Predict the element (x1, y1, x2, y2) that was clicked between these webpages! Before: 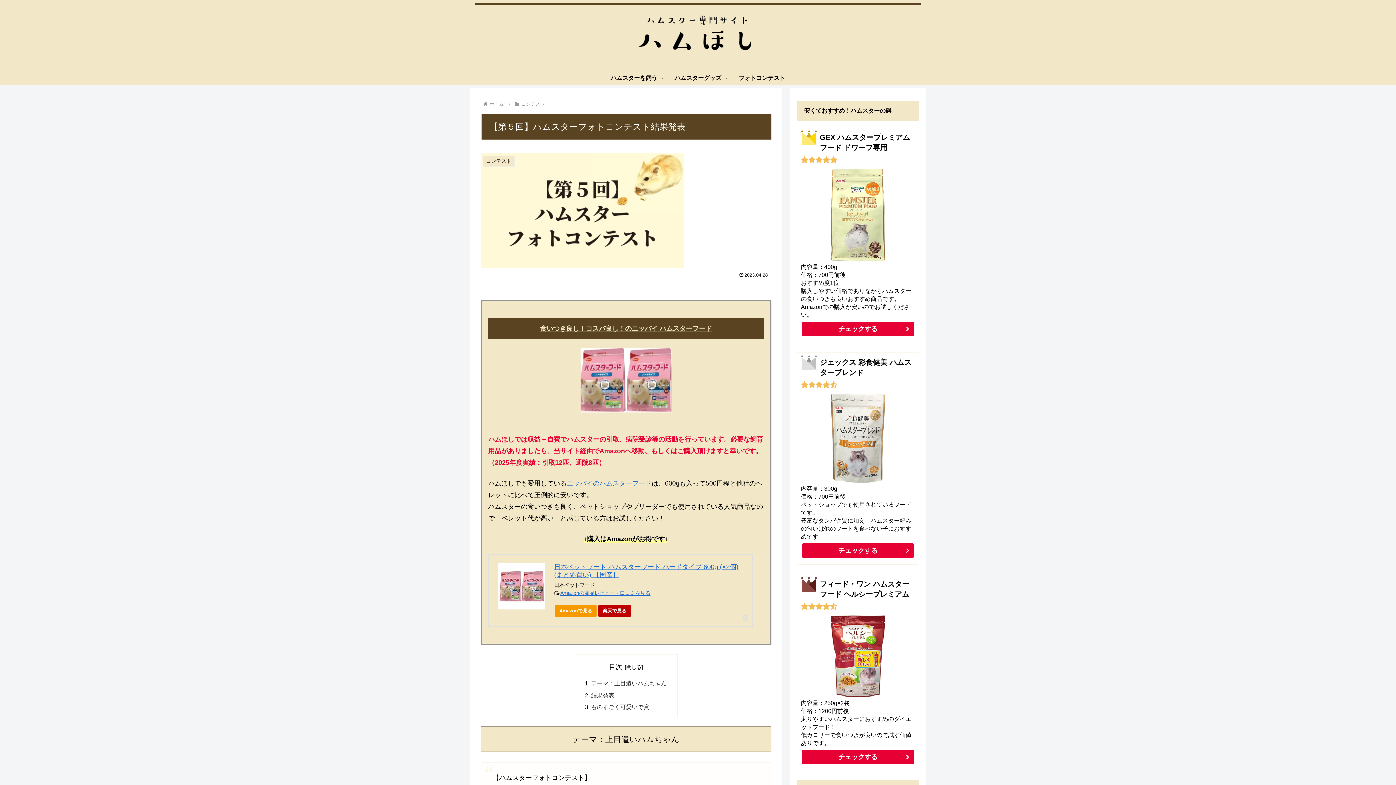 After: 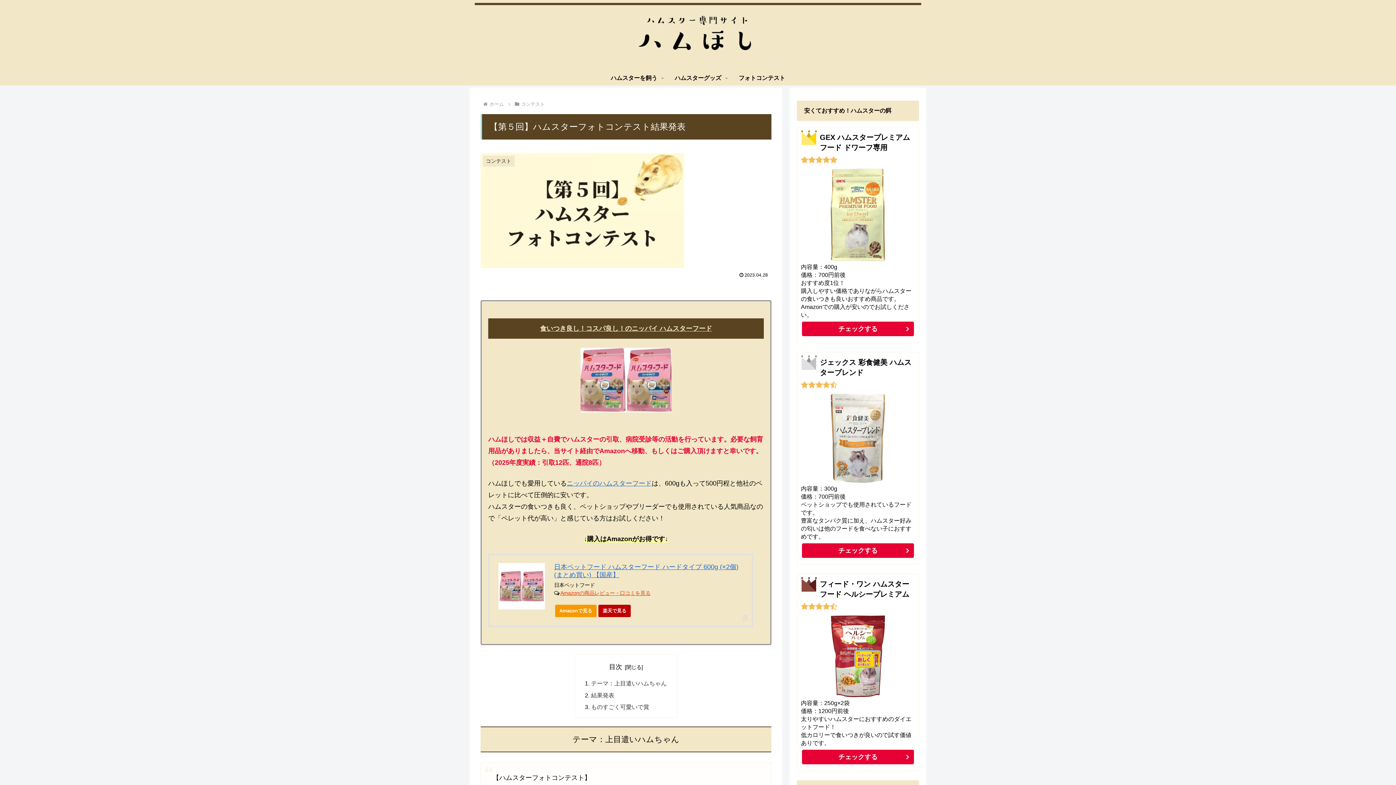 Action: label: Amazonの商品レビュー・口コミを見る bbox: (560, 590, 650, 596)